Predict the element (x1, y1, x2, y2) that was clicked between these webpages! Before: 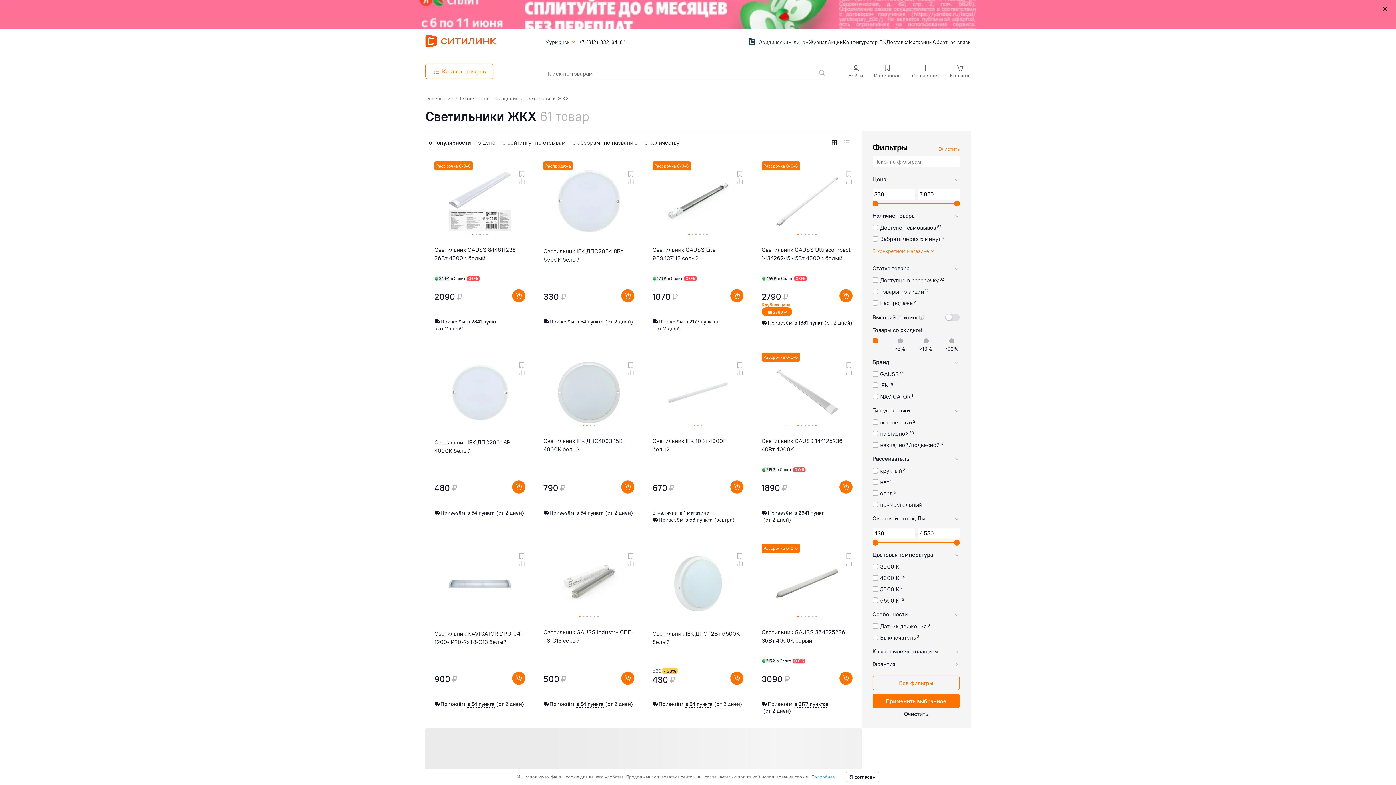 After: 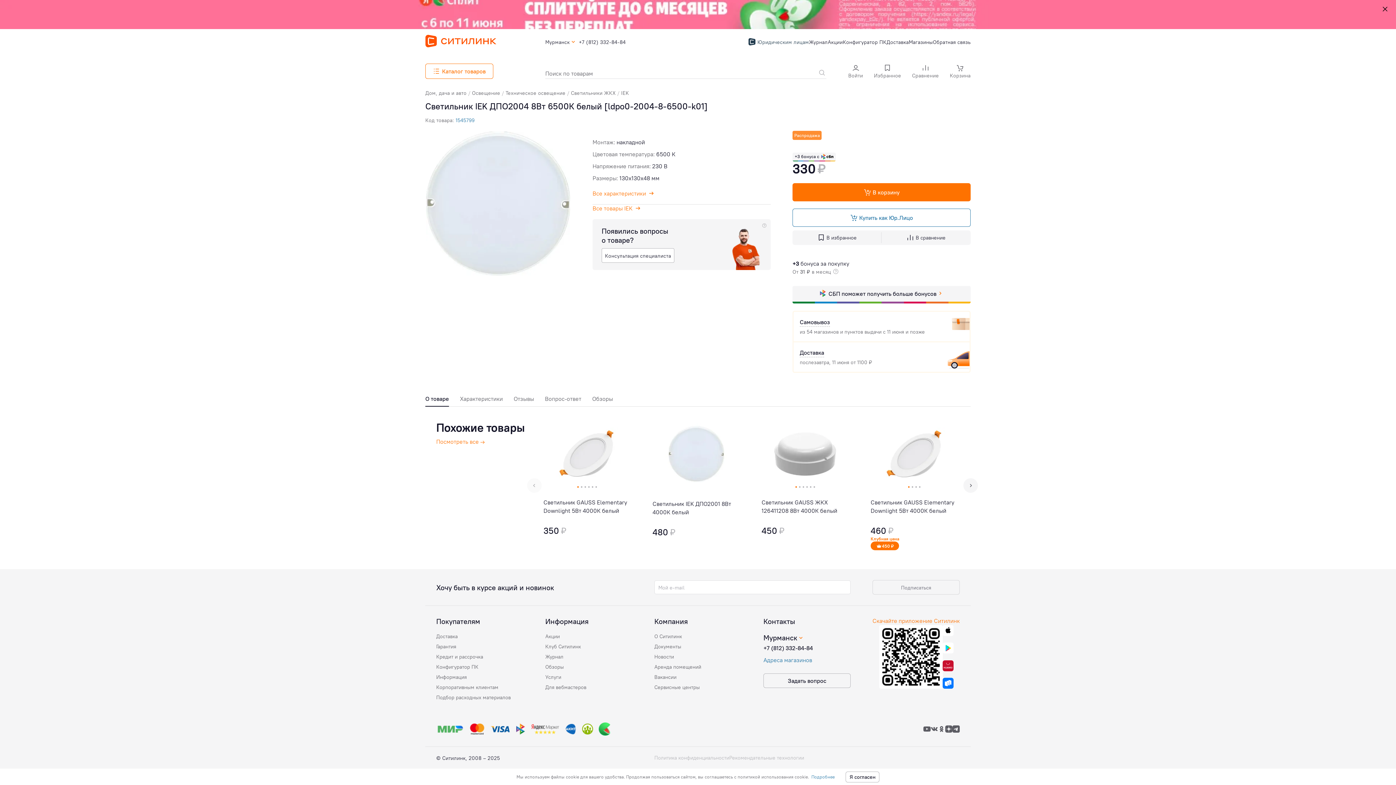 Action: bbox: (558, 170, 620, 233)